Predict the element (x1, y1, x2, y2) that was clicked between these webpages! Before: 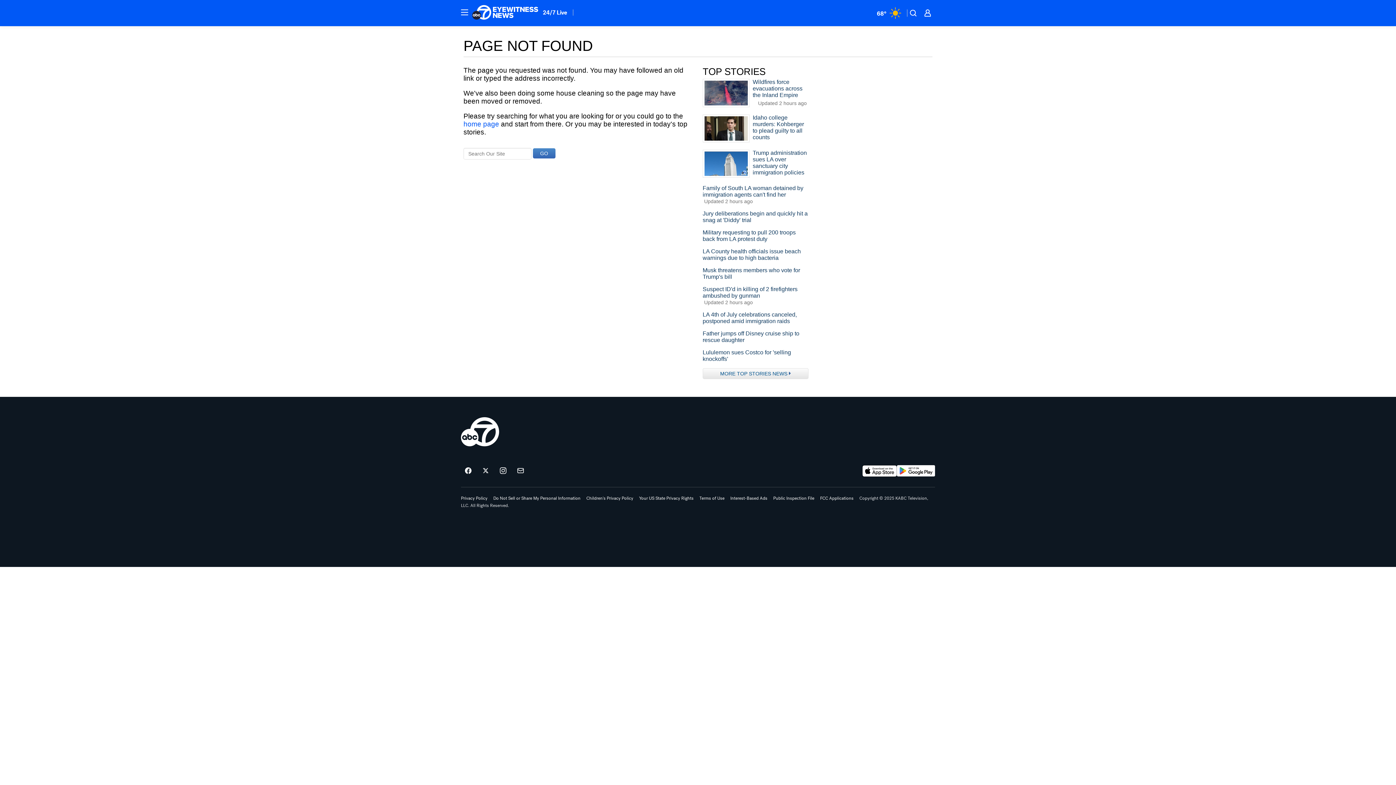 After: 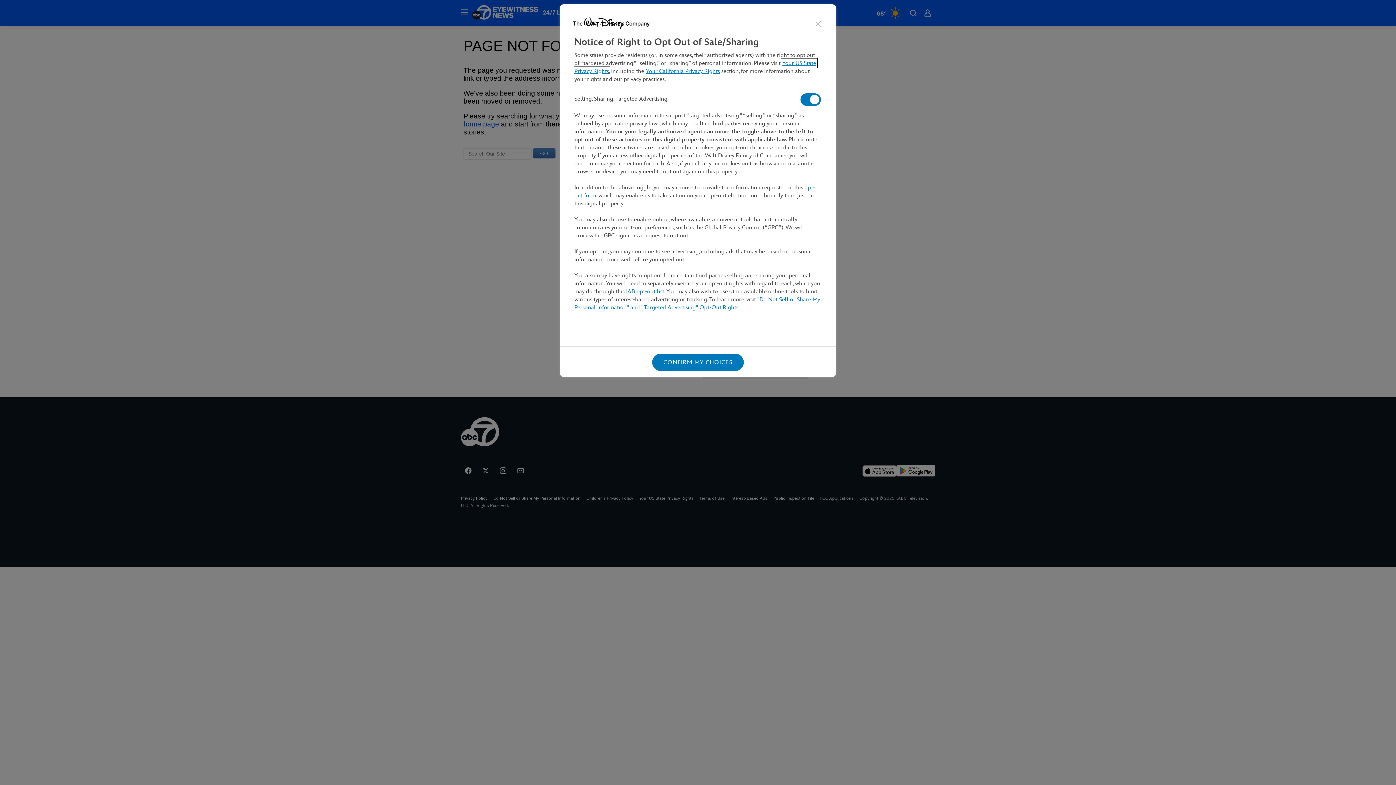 Action: label: Do Not Sell or Share My Personal Information bbox: (493, 496, 580, 500)